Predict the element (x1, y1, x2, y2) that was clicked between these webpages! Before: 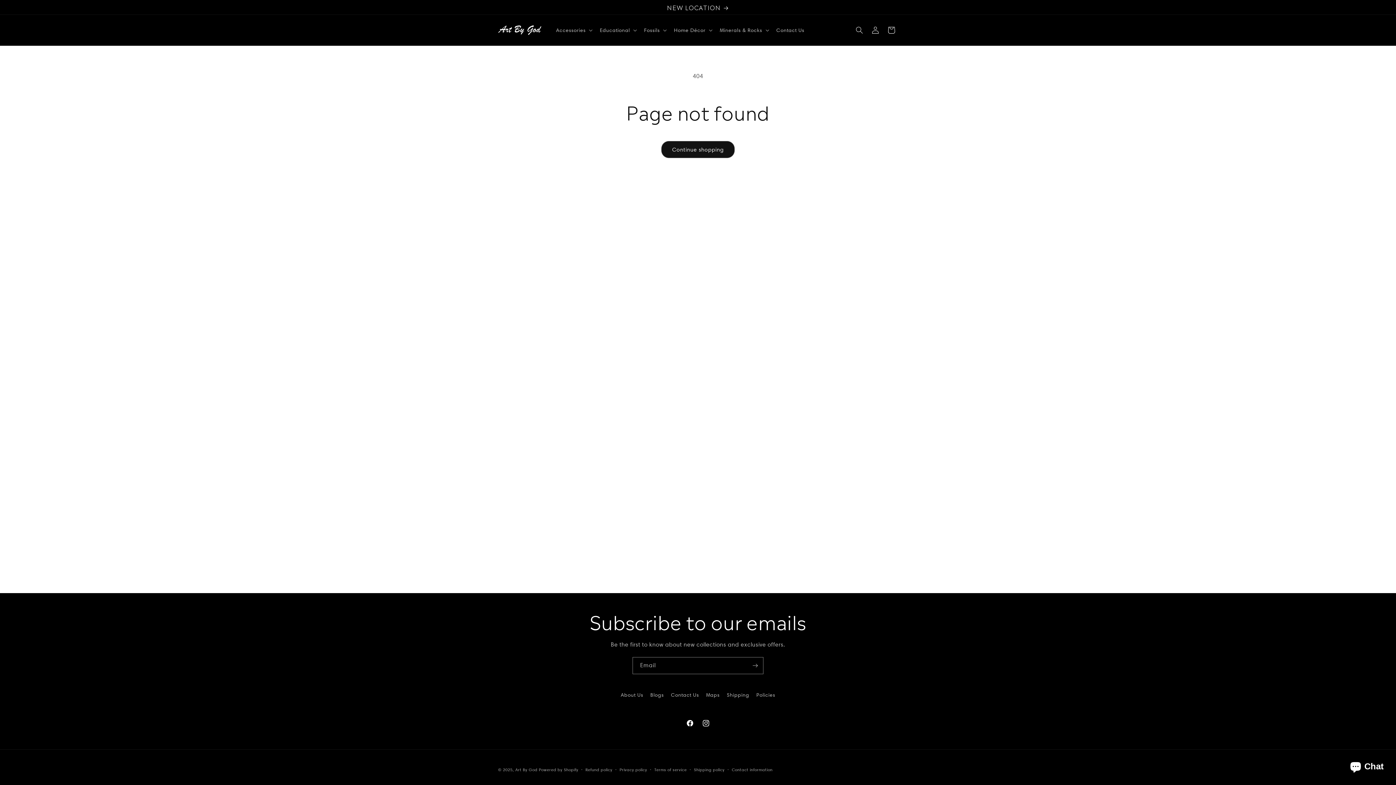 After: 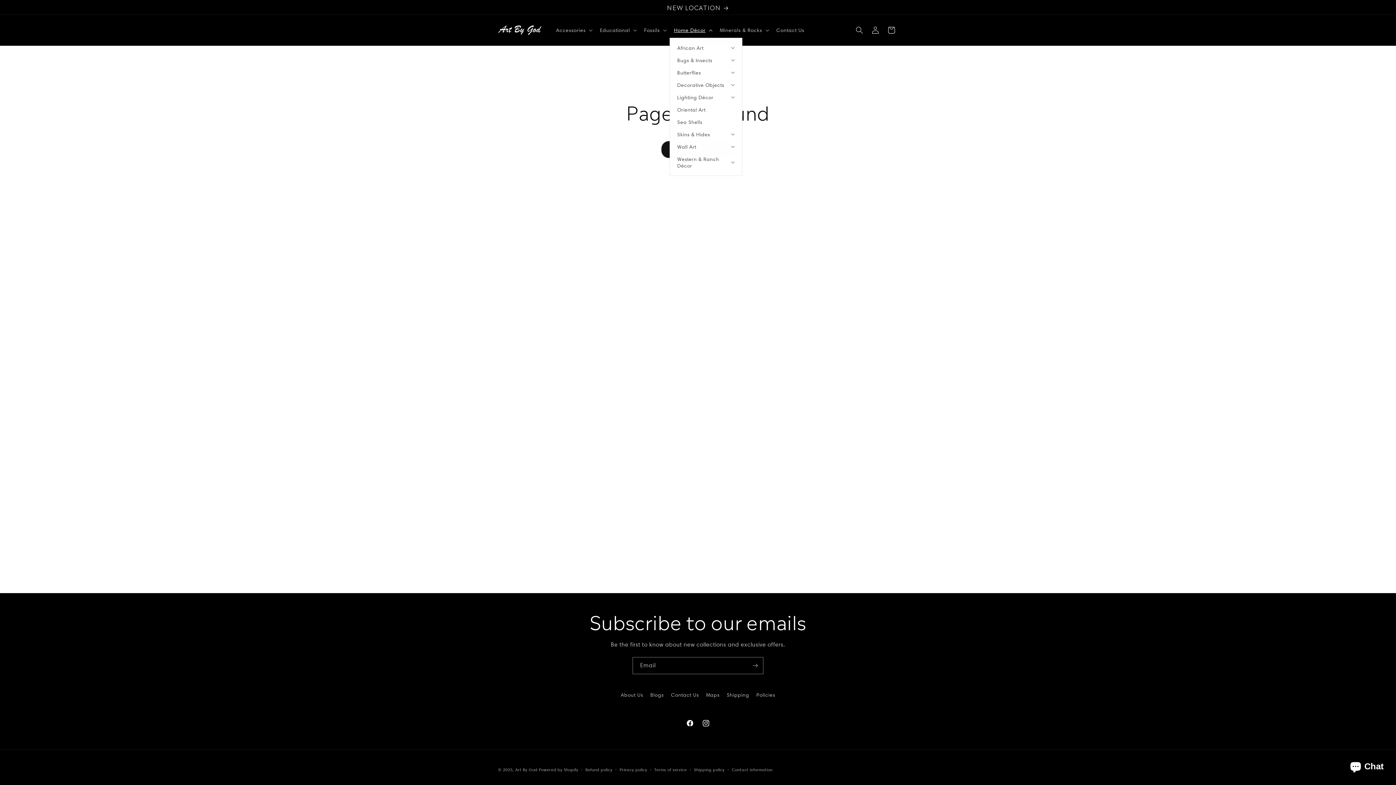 Action: bbox: (669, 22, 715, 37) label: Home Décor